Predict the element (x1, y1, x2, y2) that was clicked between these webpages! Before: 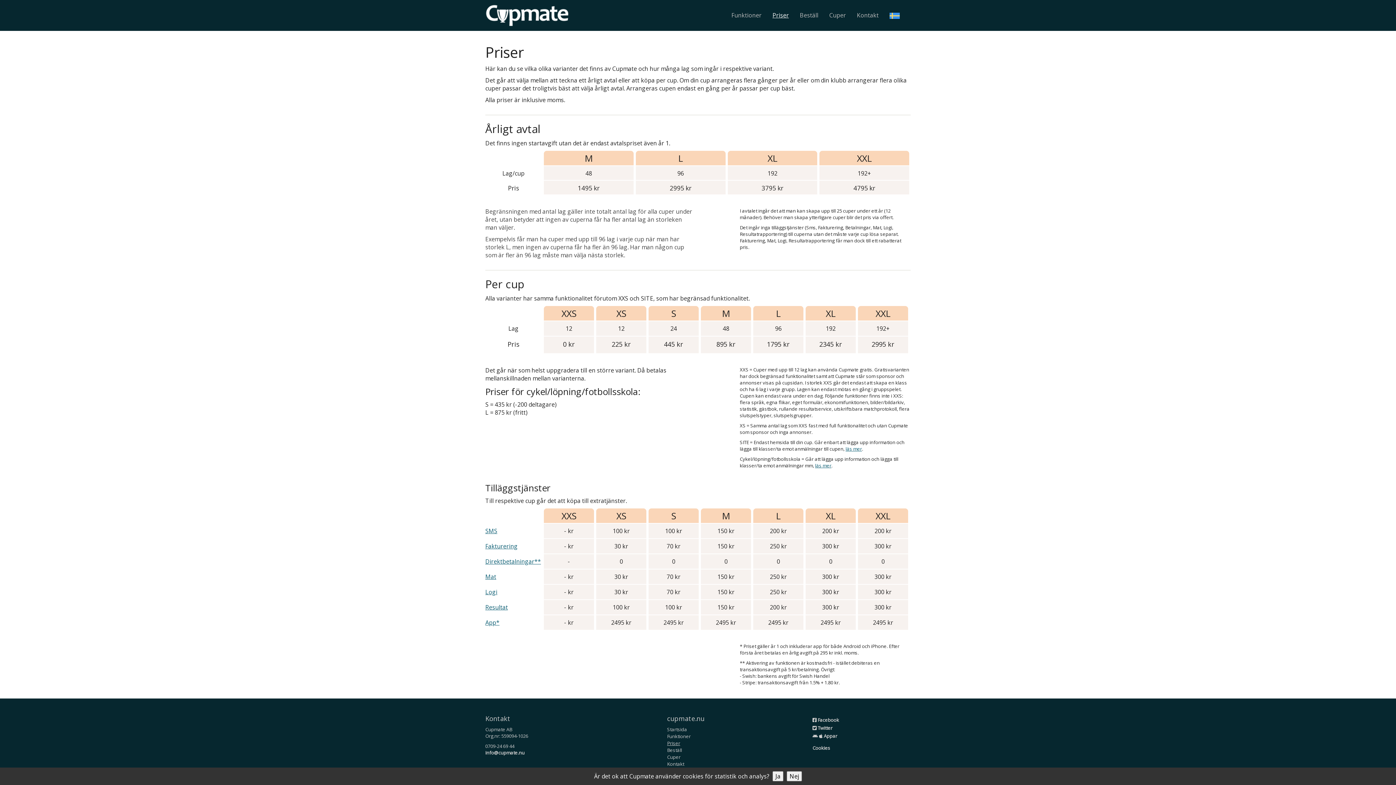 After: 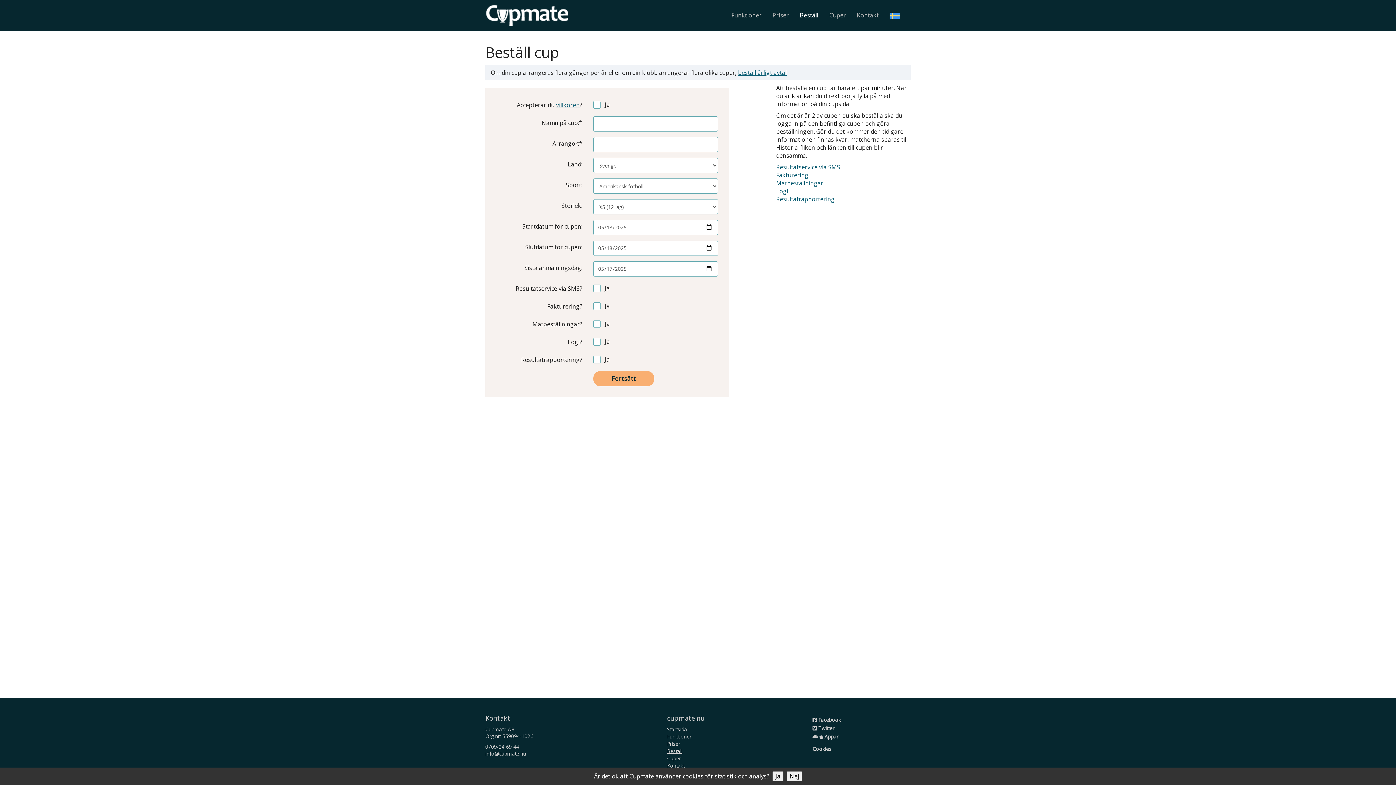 Action: bbox: (667, 747, 801, 754) label: Beställ